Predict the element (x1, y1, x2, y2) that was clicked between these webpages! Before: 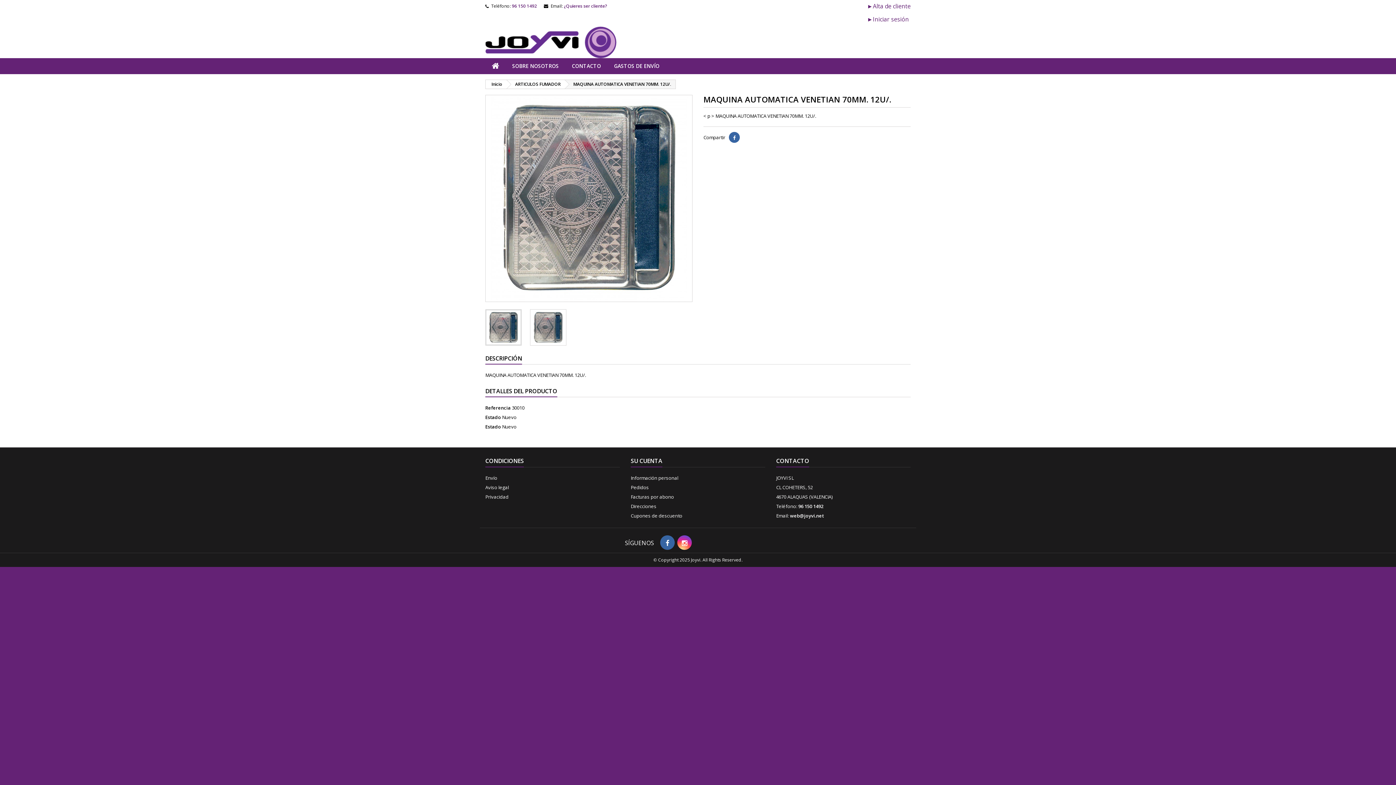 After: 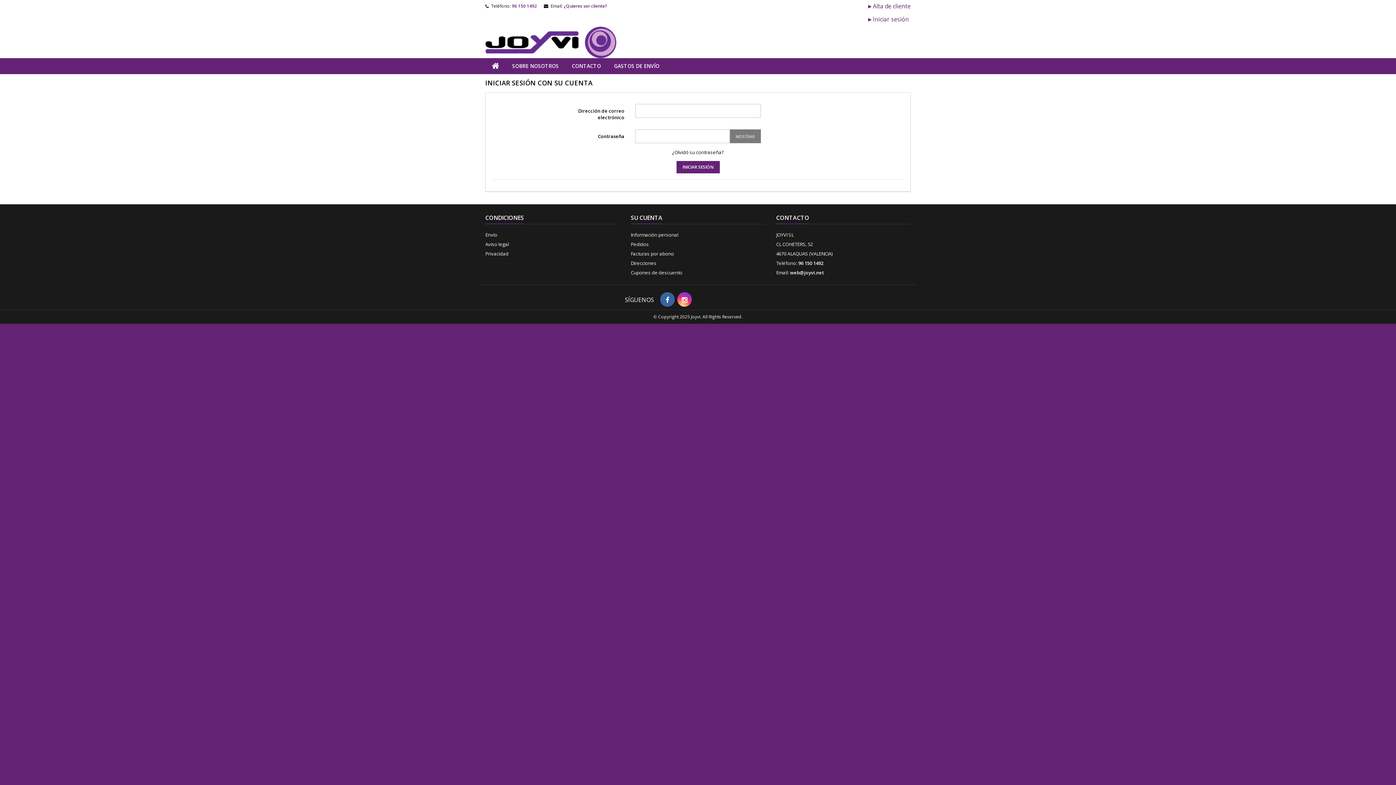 Action: label: Facturas por abono bbox: (630, 493, 674, 500)